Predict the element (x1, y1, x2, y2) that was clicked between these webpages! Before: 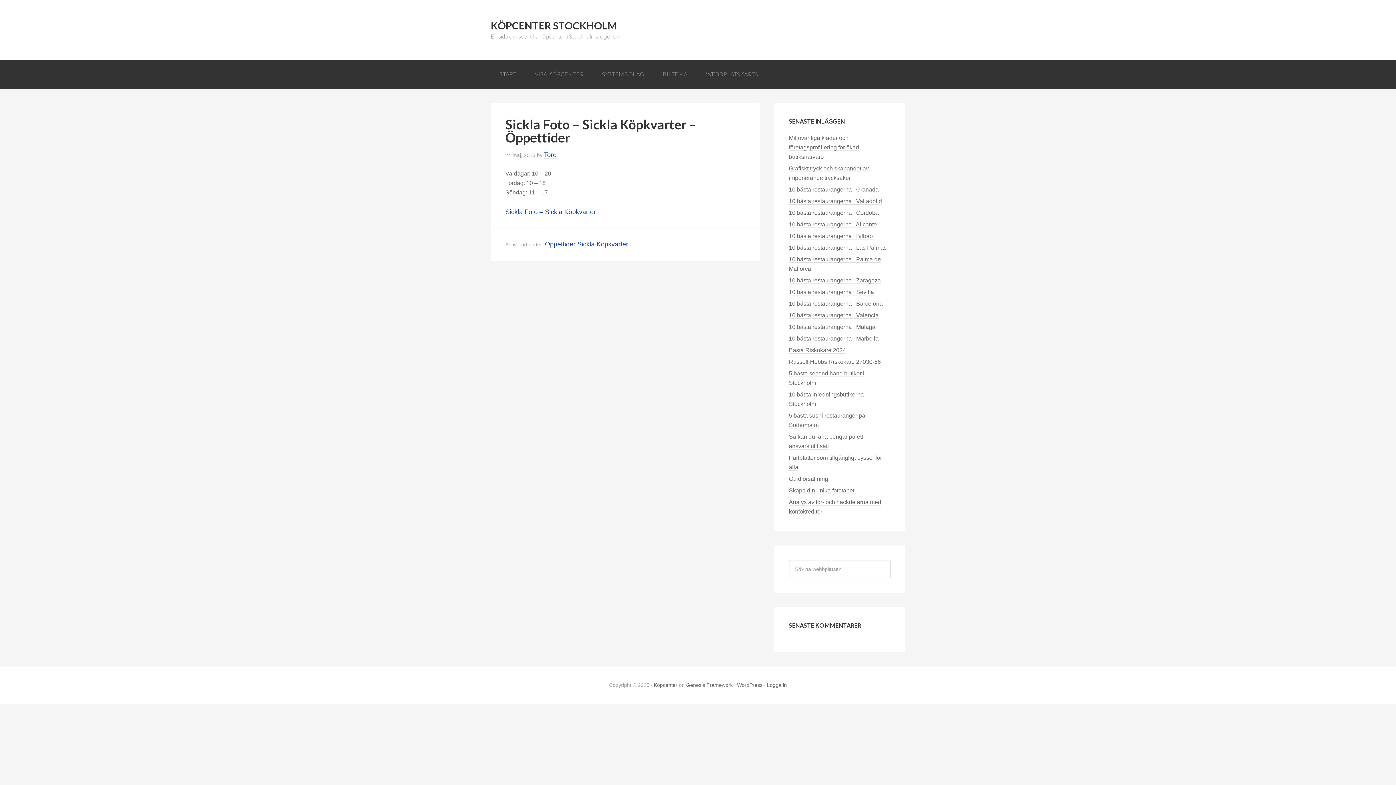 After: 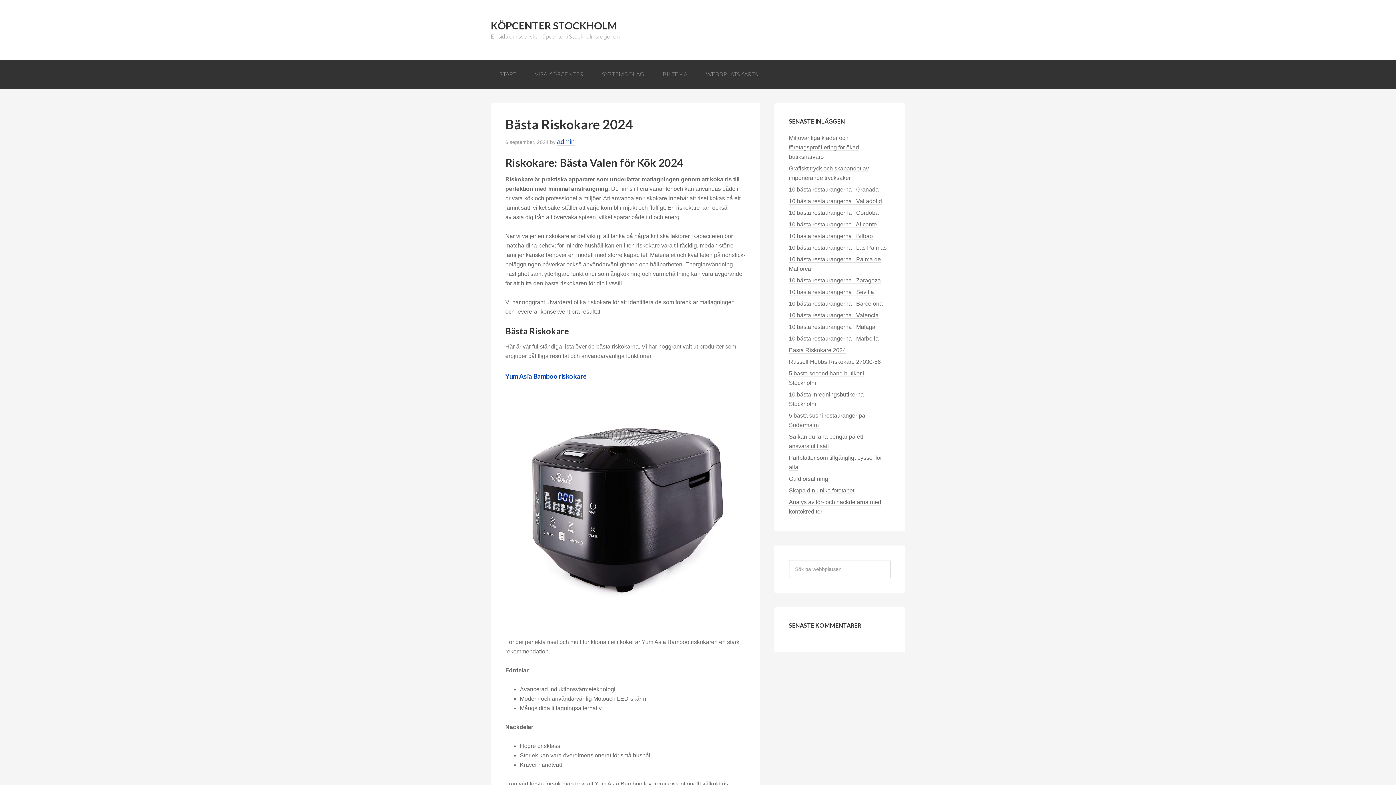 Action: bbox: (789, 347, 846, 353) label: Bästa Riskokare 2024